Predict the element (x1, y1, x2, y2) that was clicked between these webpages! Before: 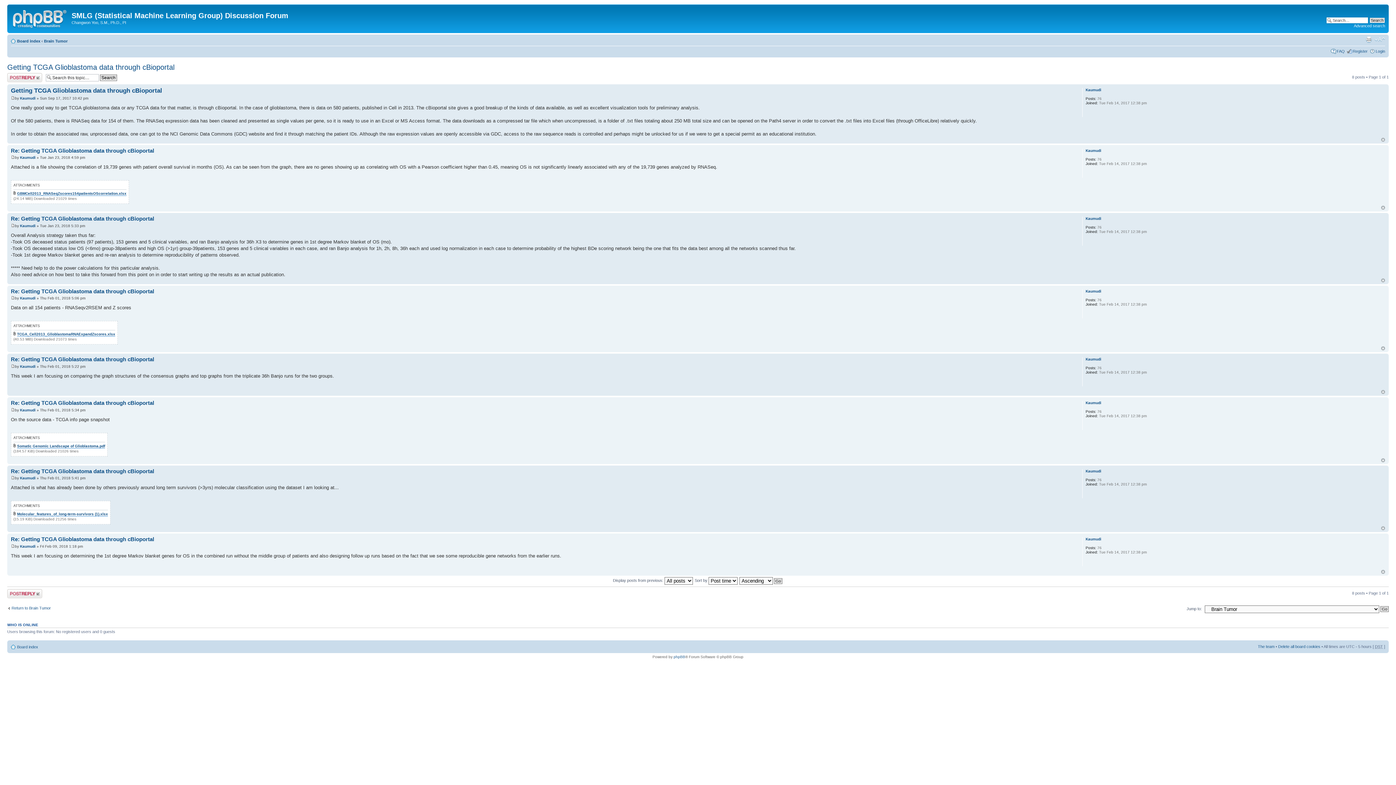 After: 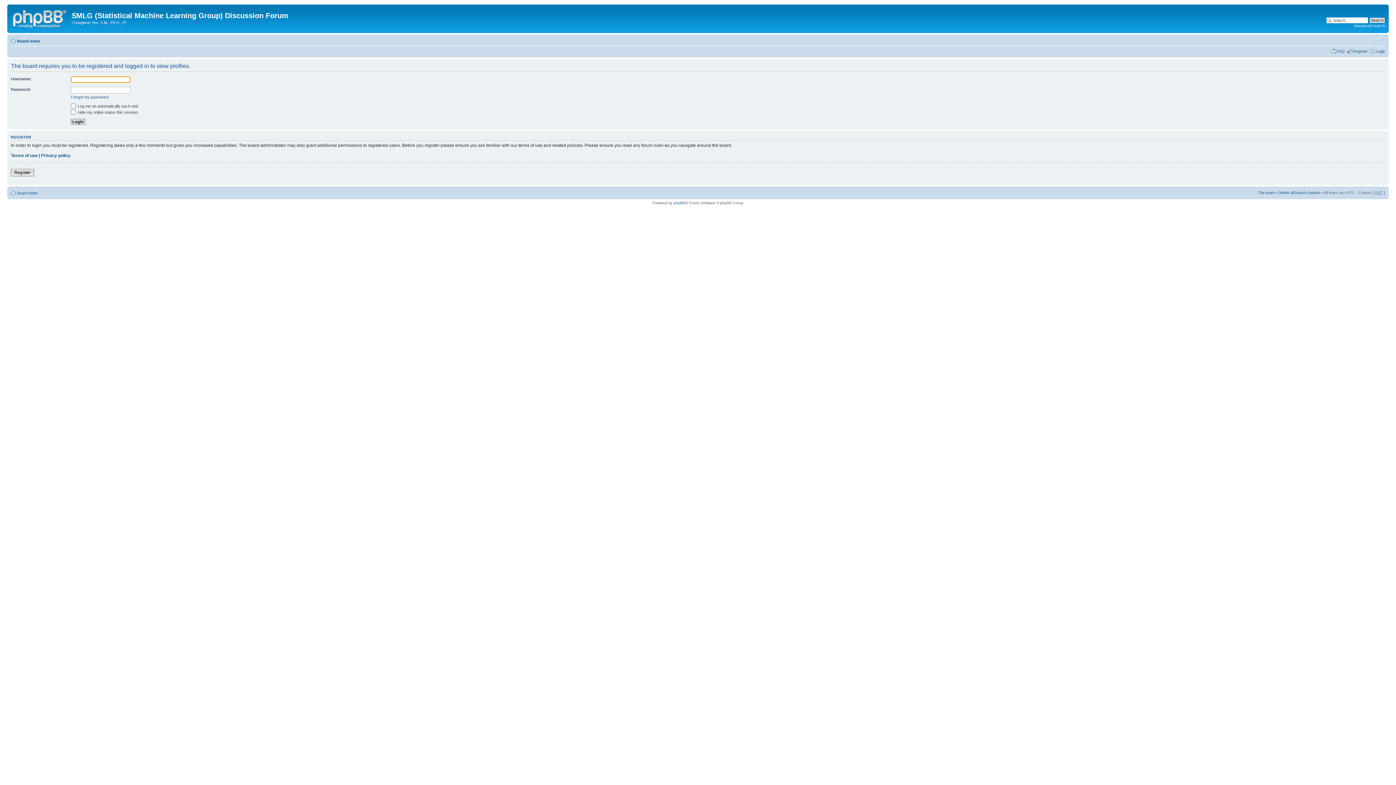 Action: label: Kaumudi bbox: (1085, 537, 1101, 541)